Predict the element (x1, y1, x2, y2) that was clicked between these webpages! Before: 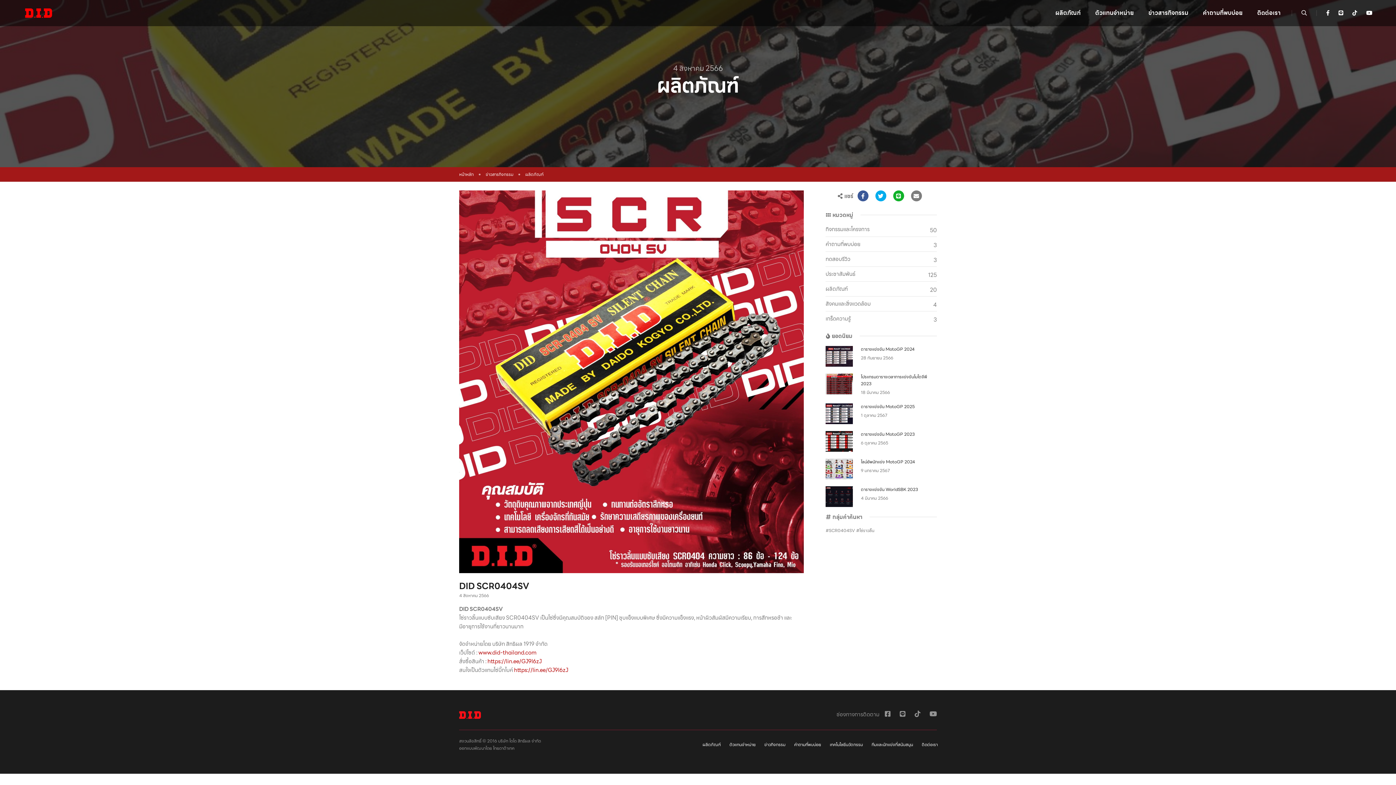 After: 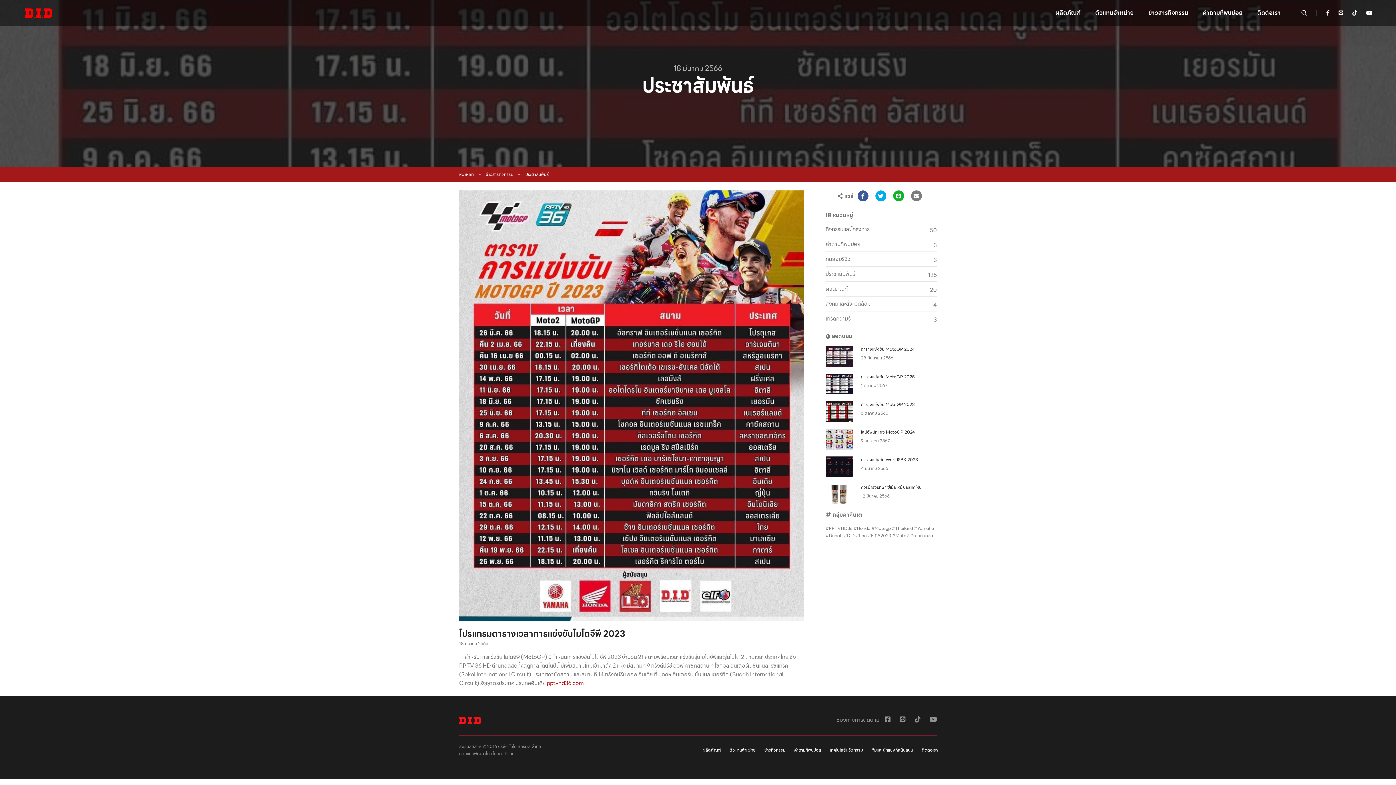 Action: bbox: (861, 373, 927, 387) label: โปรแกรมตารางเวลาการแข่งขันโมโตจีพี 2023